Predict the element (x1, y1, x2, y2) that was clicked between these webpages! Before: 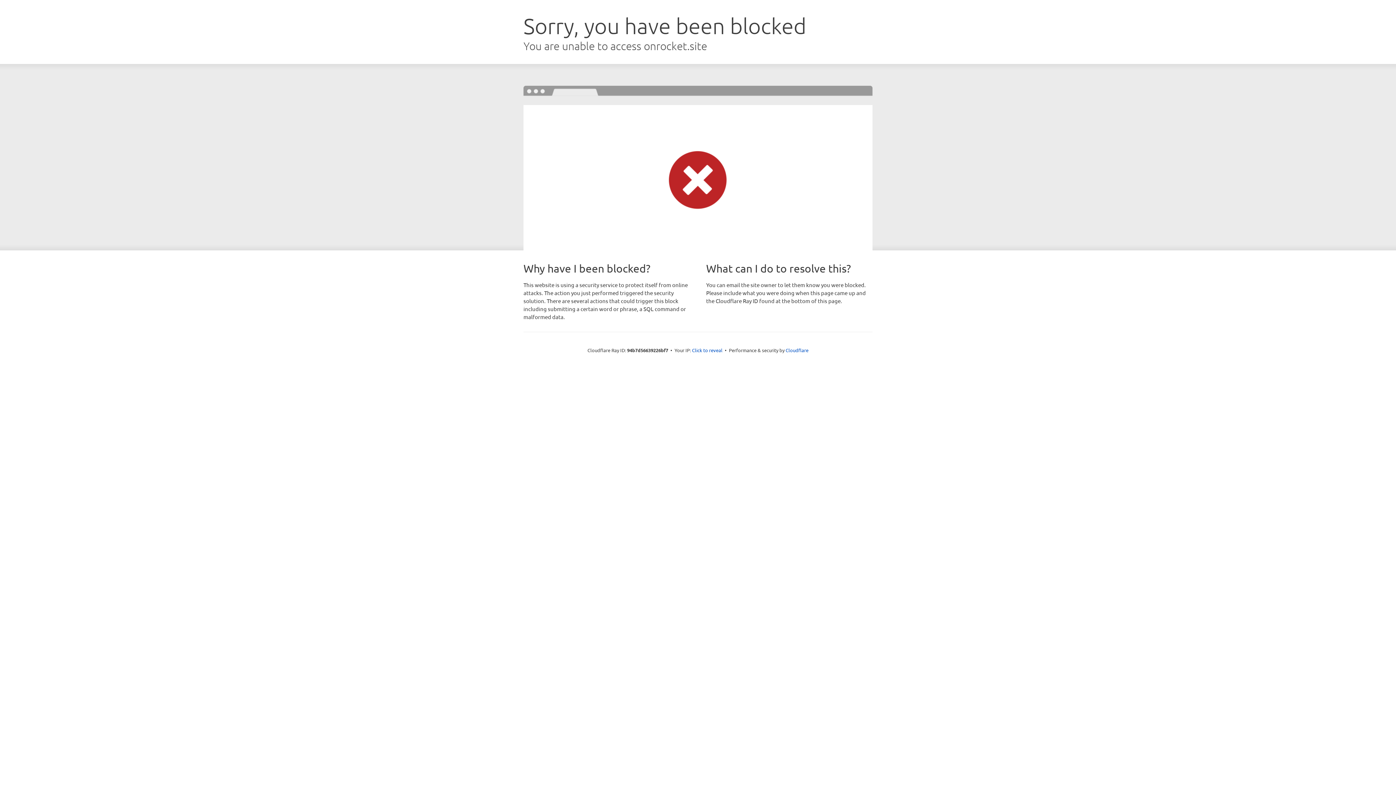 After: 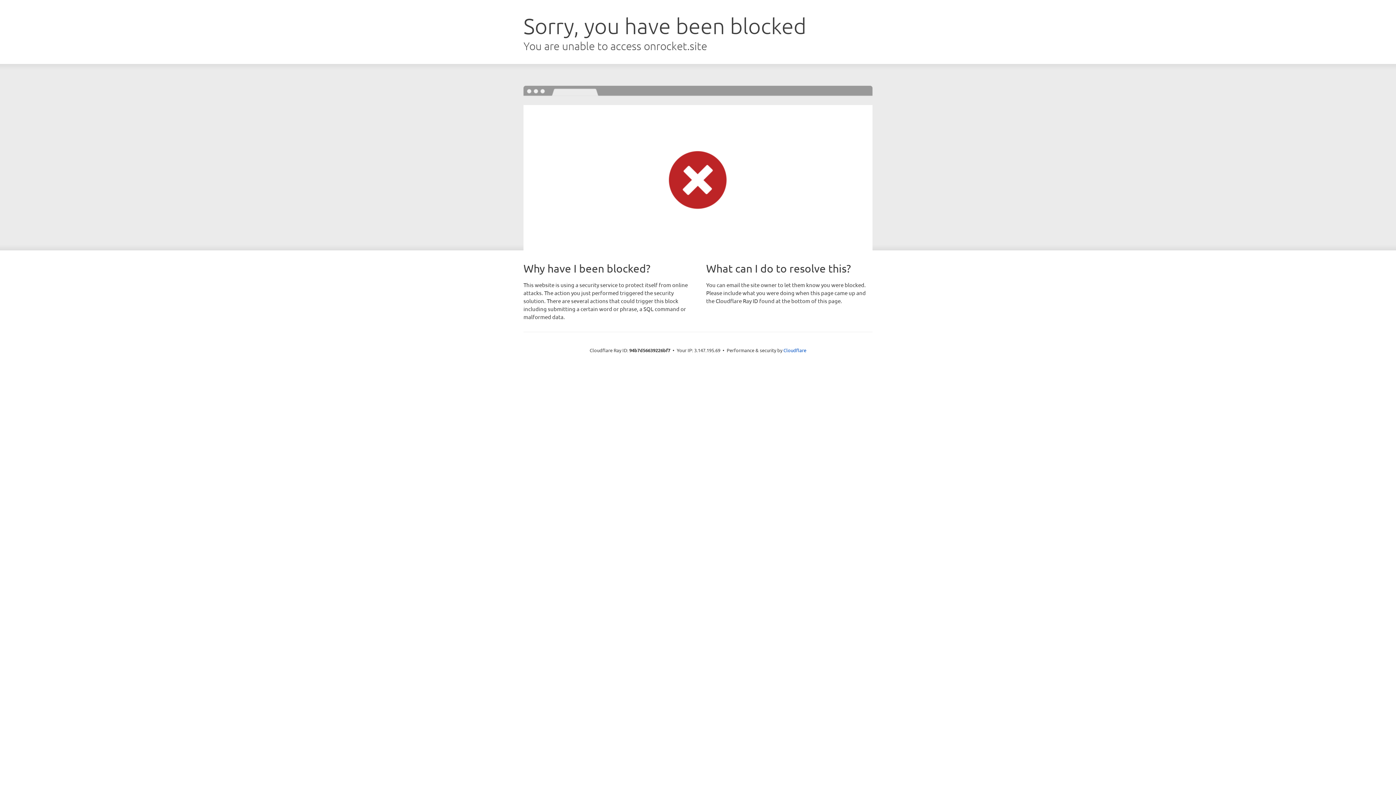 Action: label: Click to reveal bbox: (692, 346, 722, 353)